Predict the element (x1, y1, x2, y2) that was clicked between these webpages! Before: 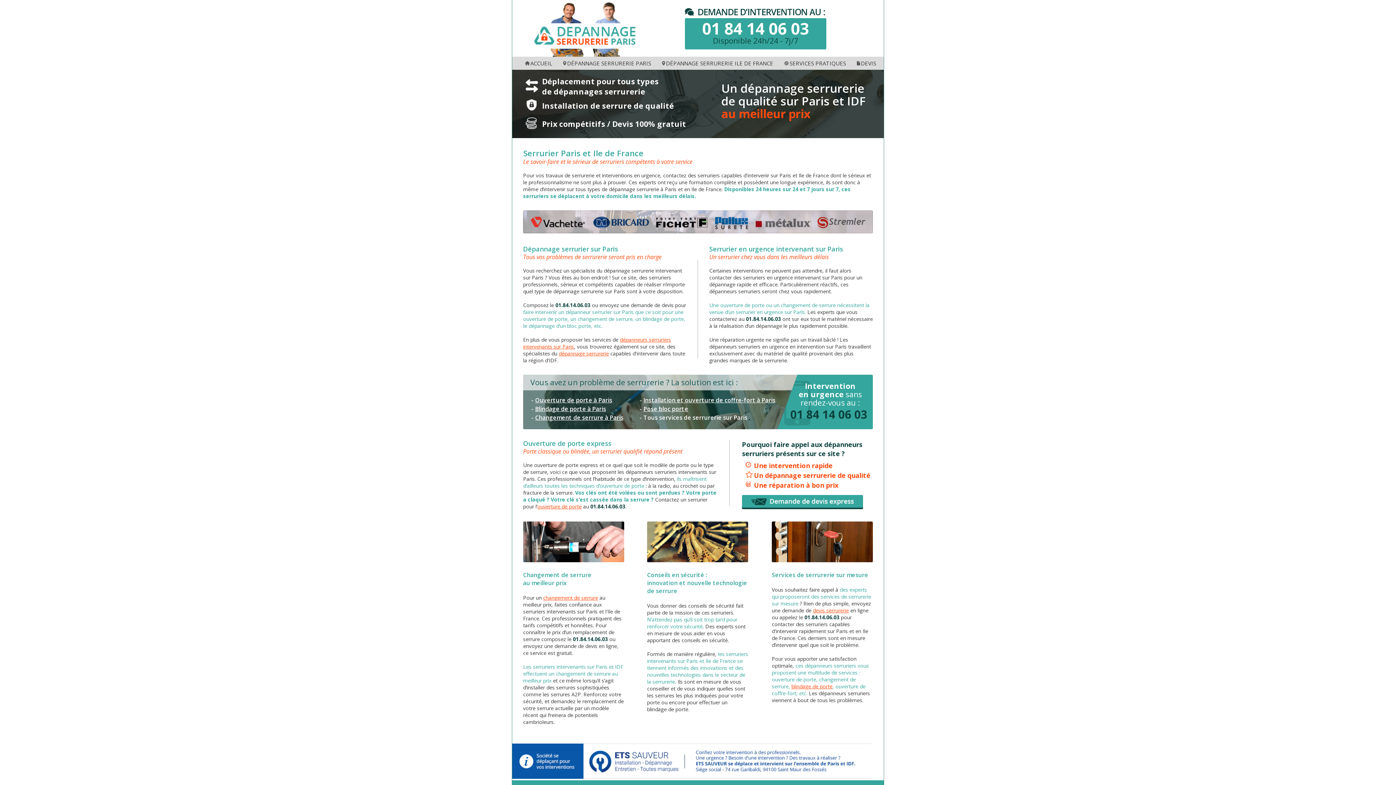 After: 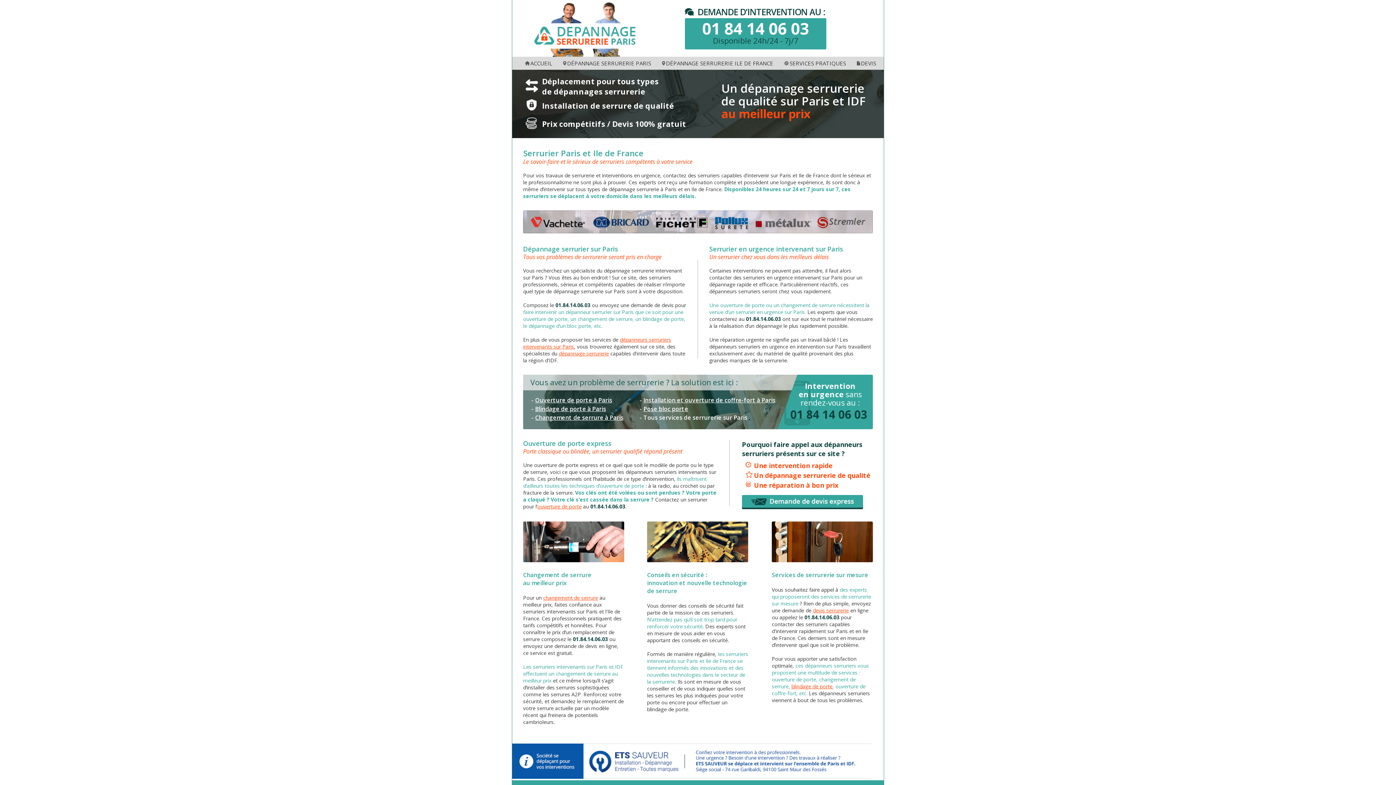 Action: bbox: (525, 56, 552, 69) label: ACCUEIL